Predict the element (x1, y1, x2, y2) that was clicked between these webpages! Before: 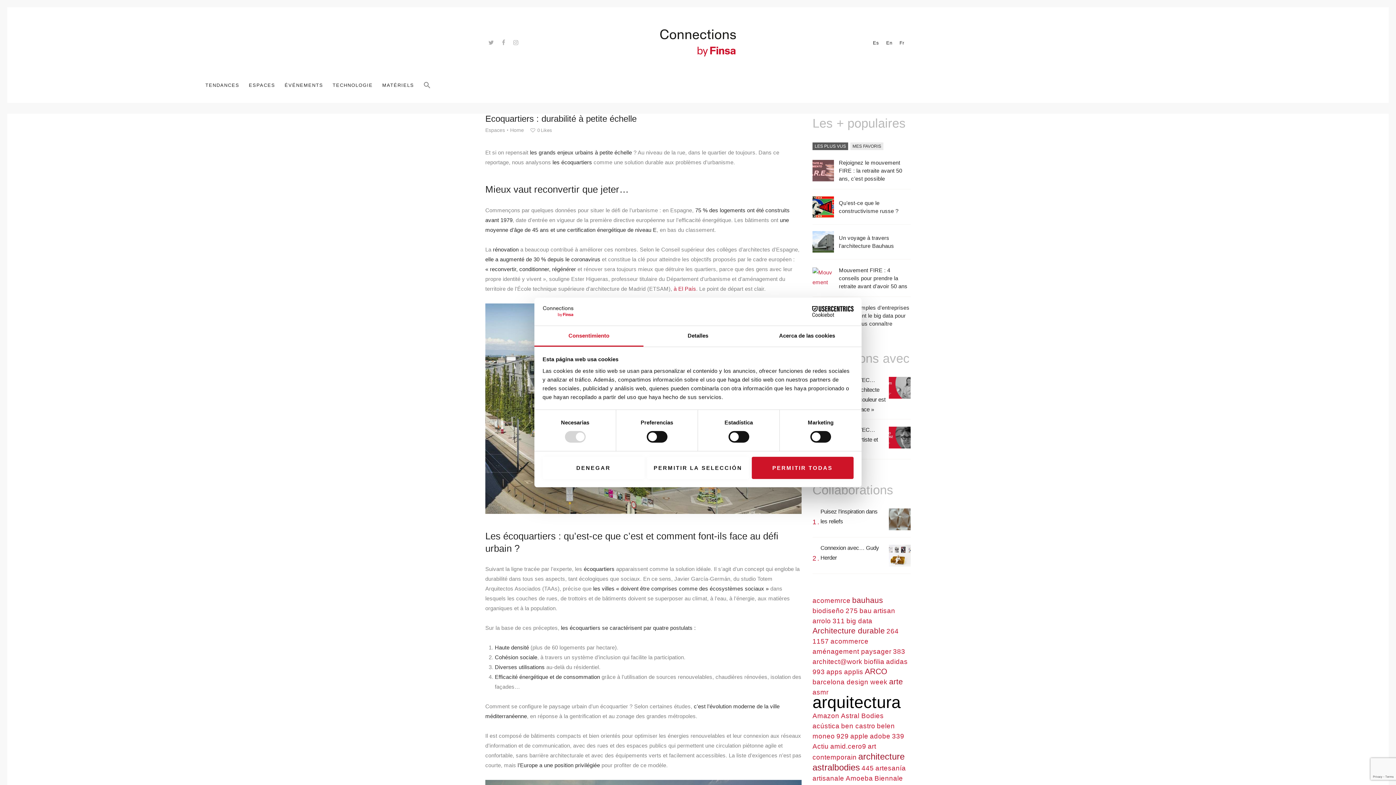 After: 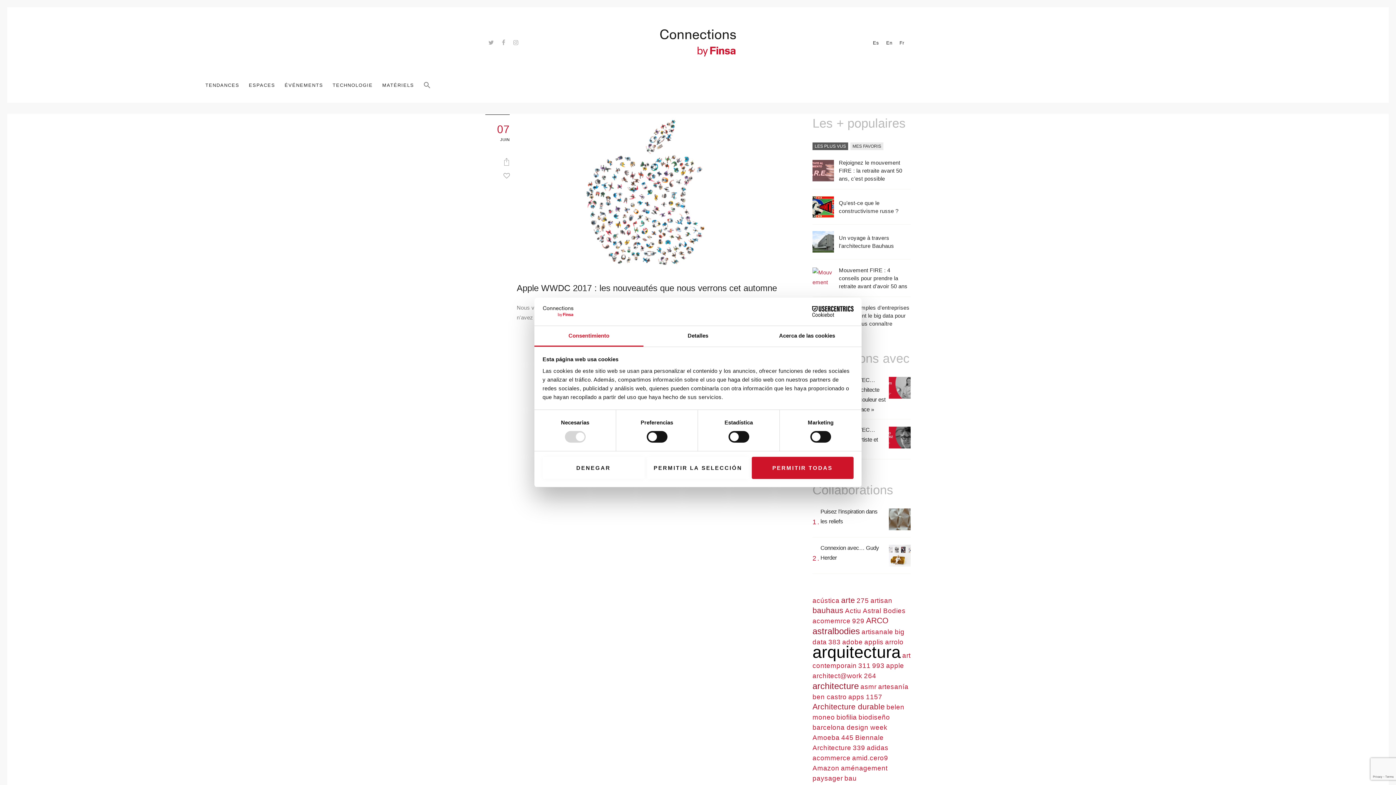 Action: bbox: (850, 732, 868, 740) label: apple